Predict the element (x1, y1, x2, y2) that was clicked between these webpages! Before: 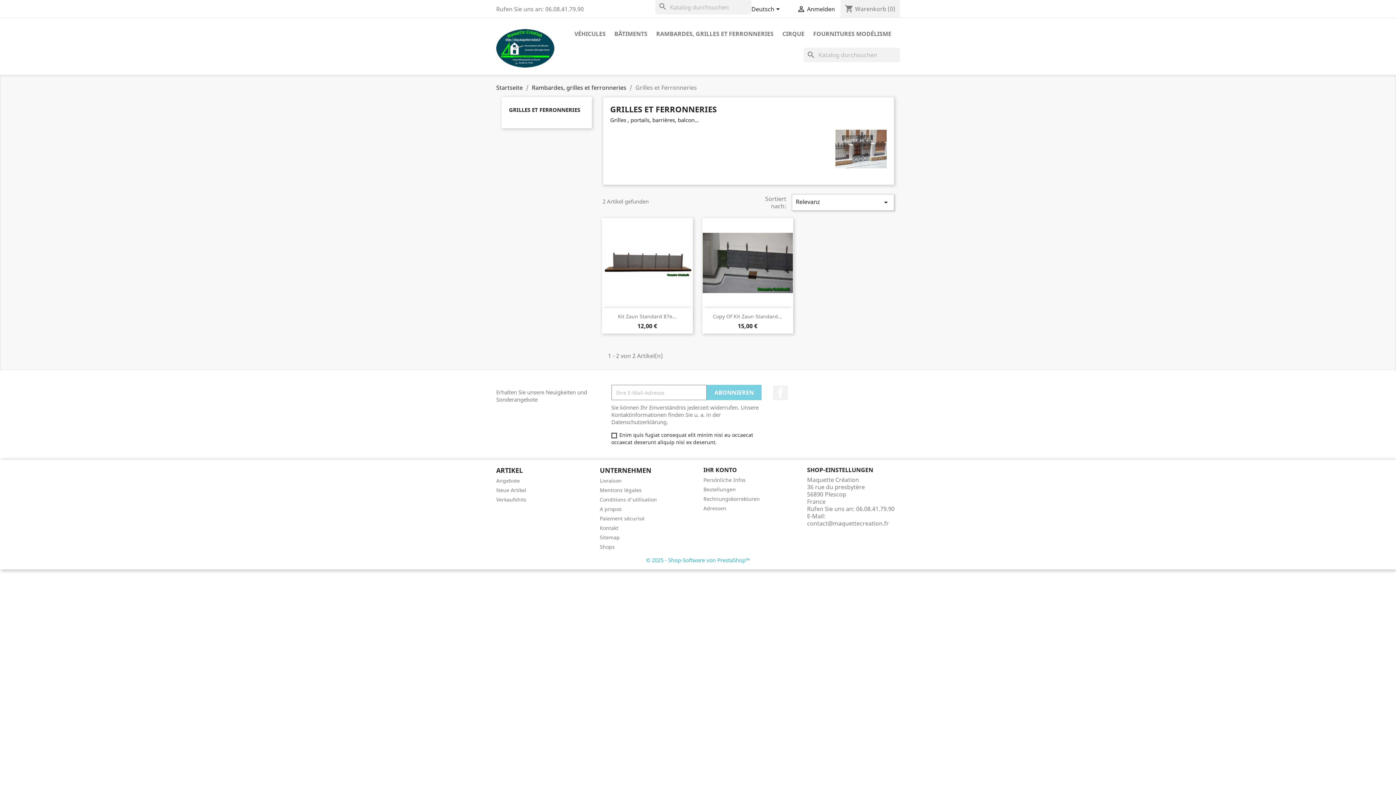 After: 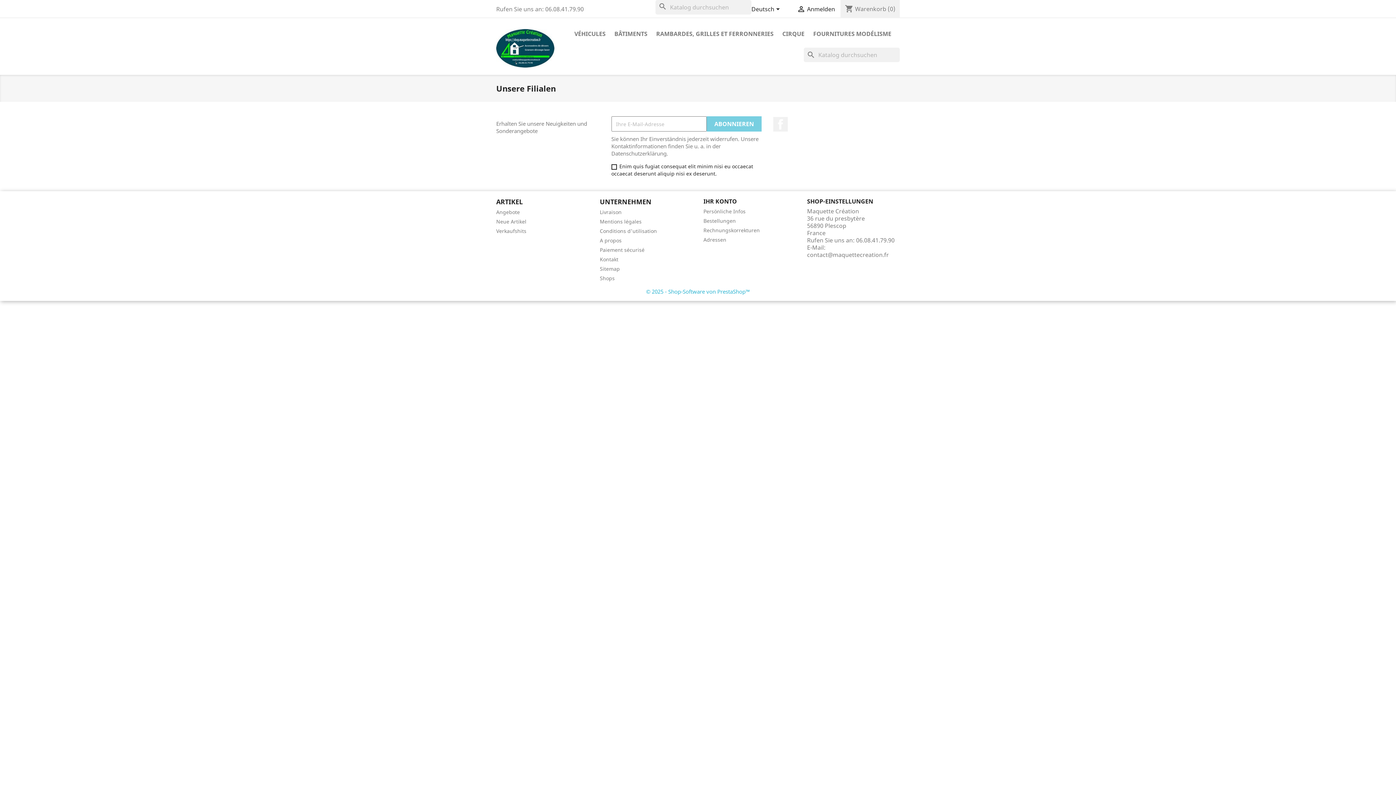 Action: label: Shops bbox: (600, 543, 614, 550)